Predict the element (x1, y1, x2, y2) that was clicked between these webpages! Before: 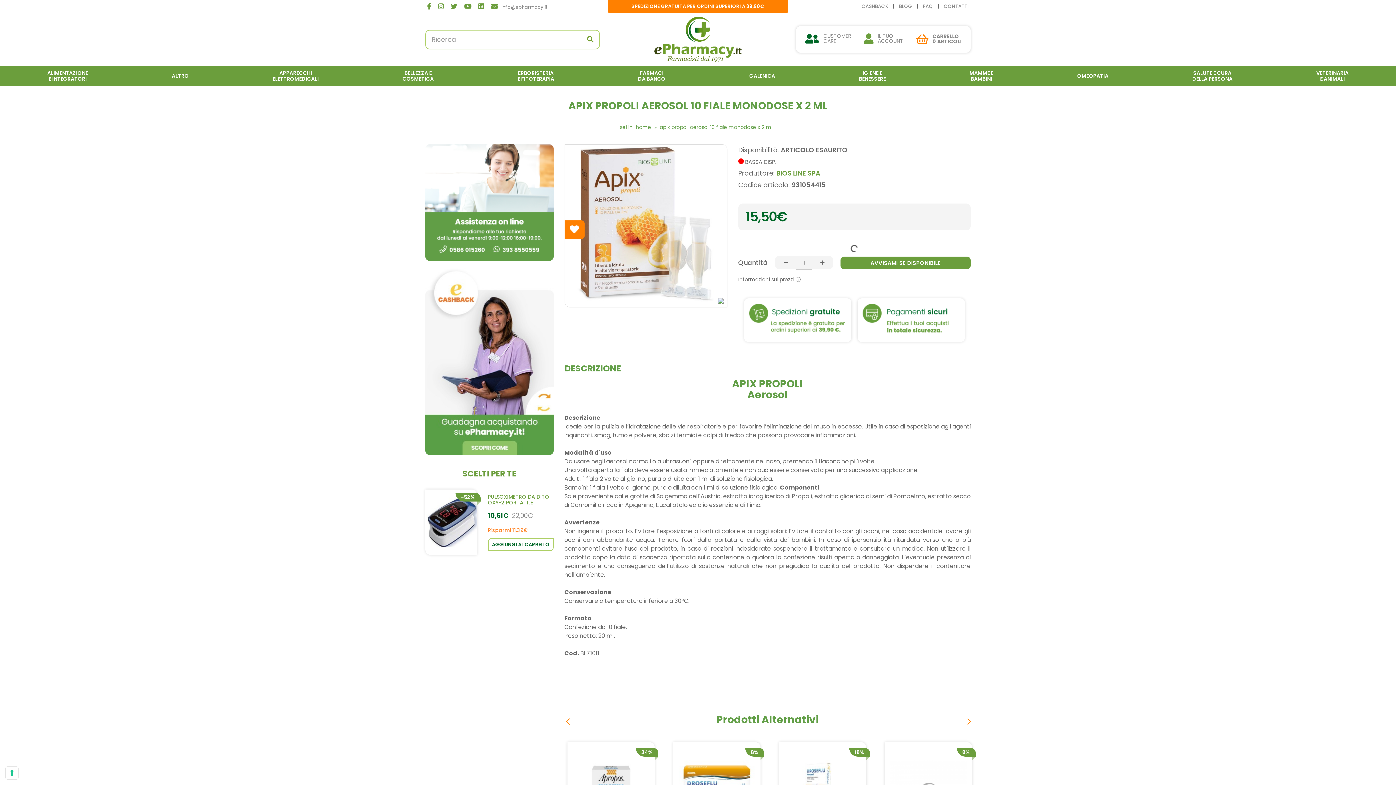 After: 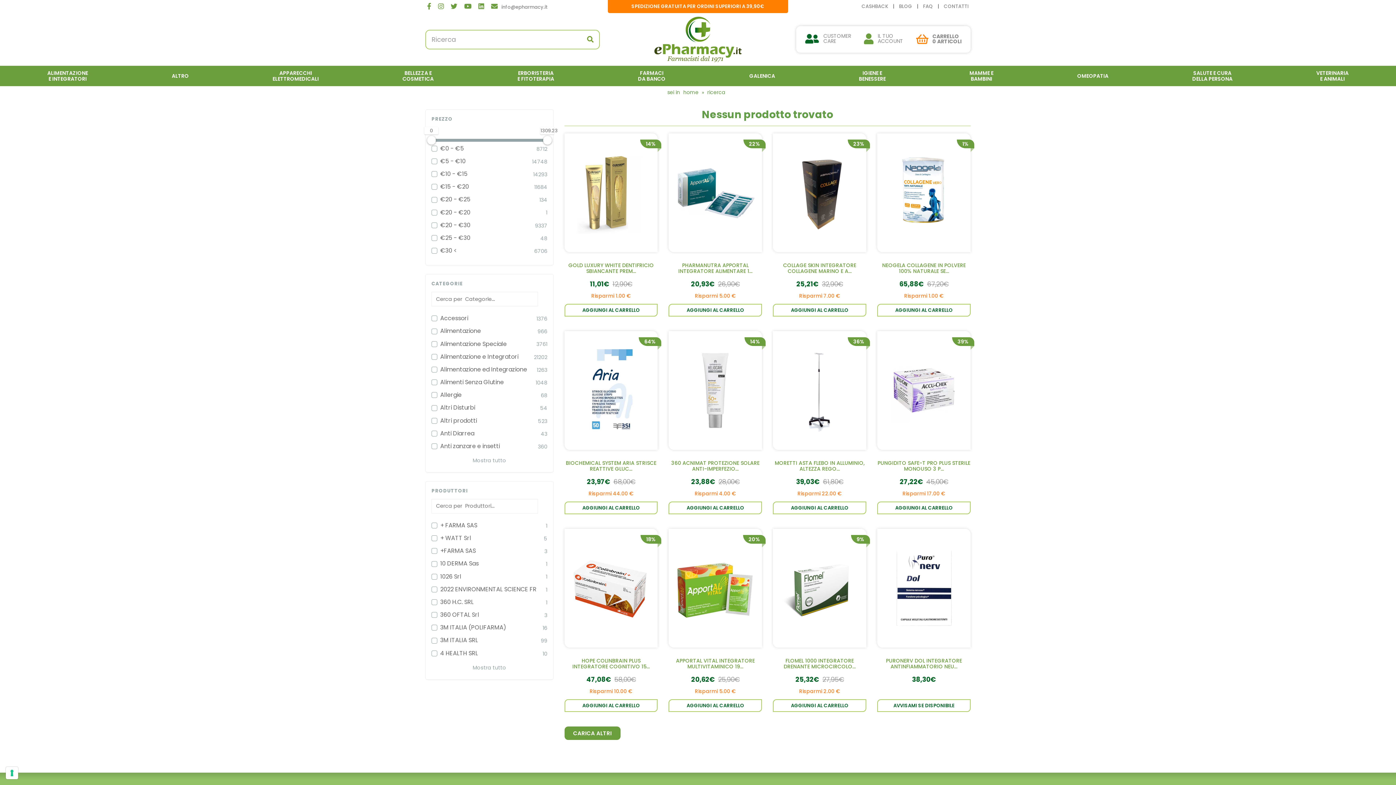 Action: bbox: (581, 31, 599, 47)